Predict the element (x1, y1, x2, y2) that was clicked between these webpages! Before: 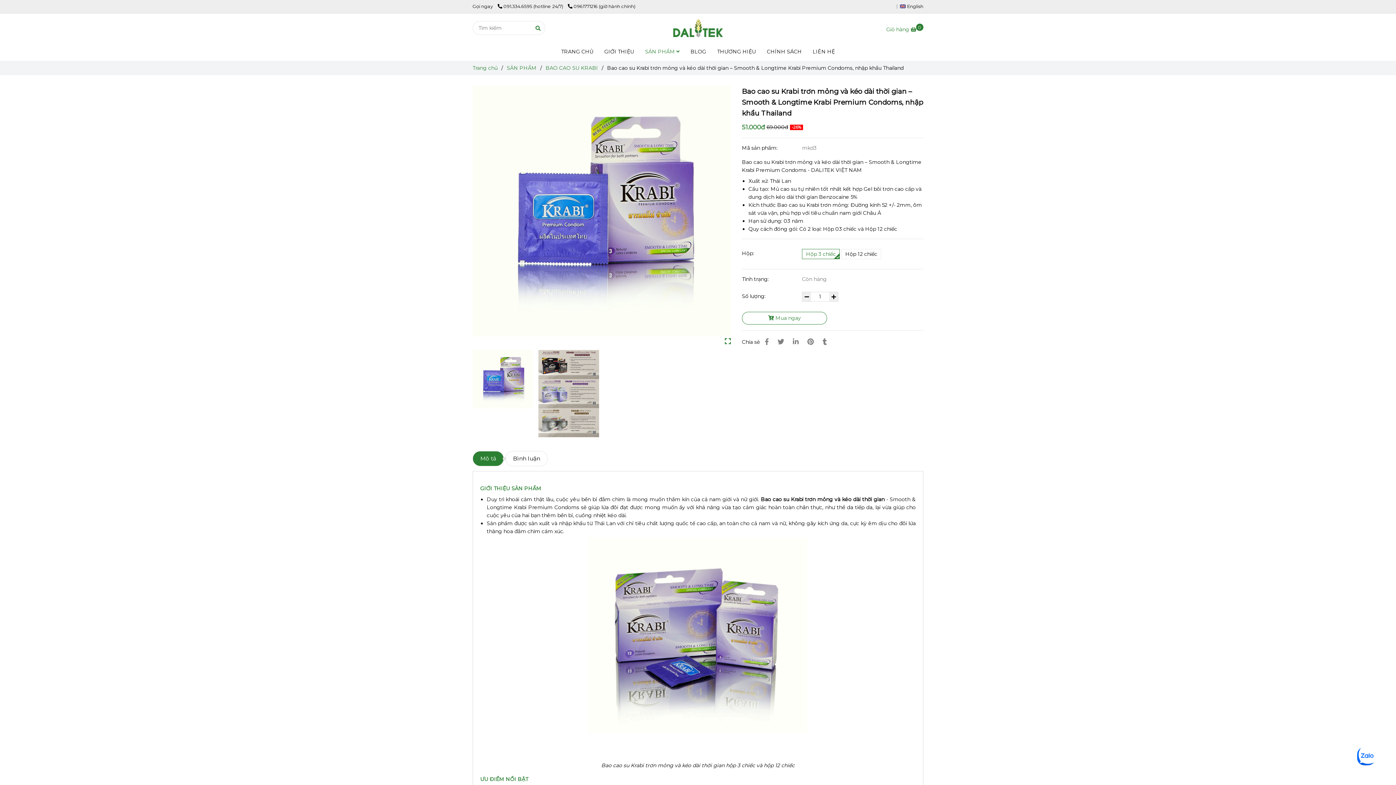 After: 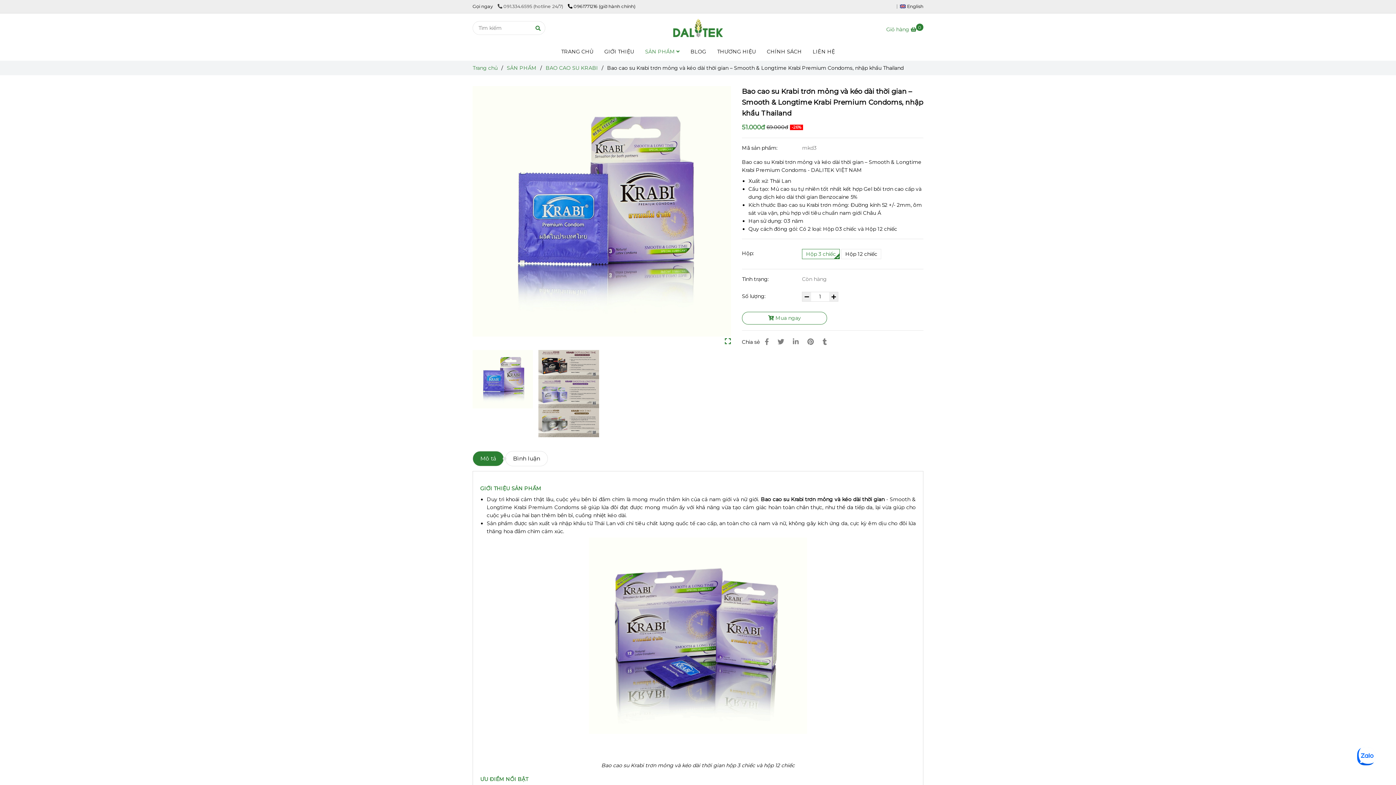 Action: label:  091.334.6595 (hotline 24/7)  bbox: (497, 3, 568, 9)